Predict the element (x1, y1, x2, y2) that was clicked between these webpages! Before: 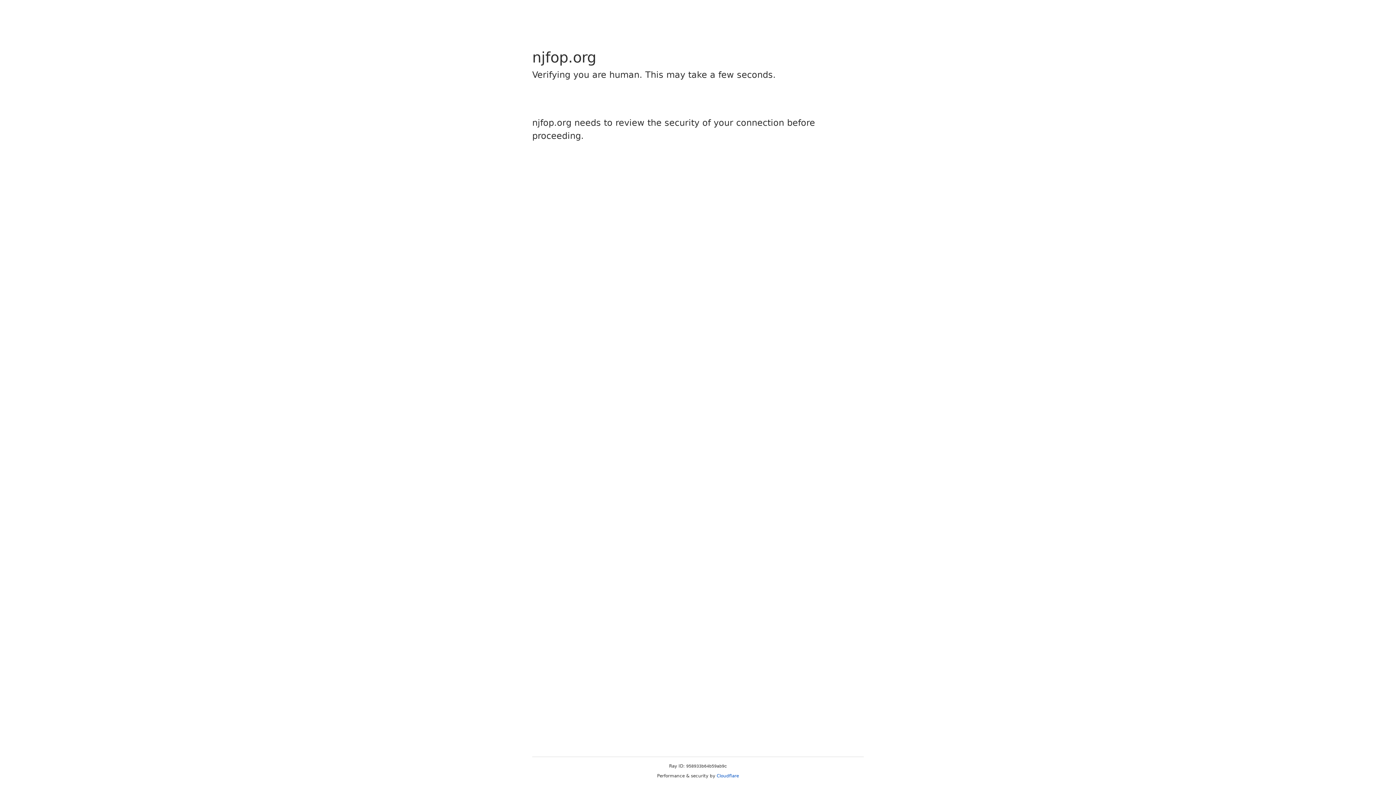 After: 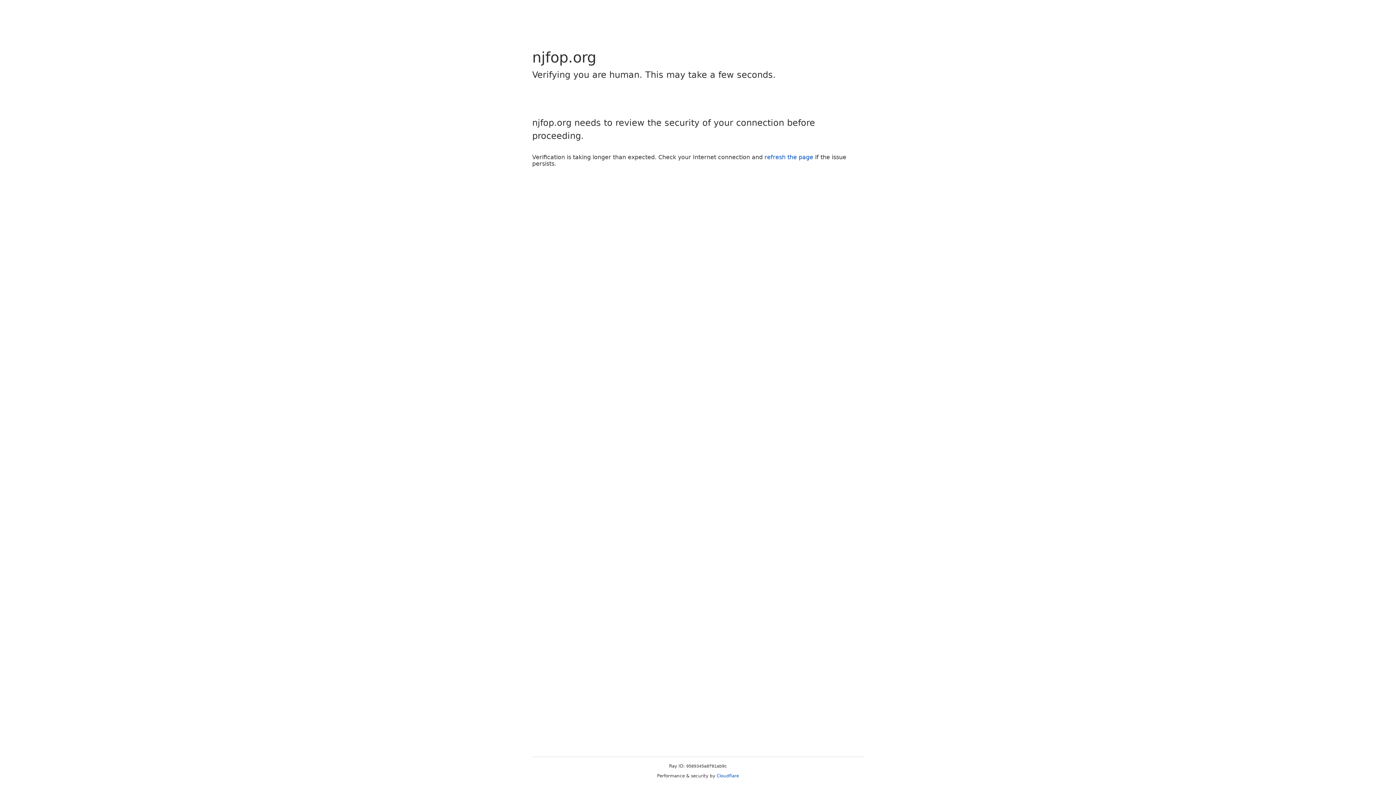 Action: bbox: (716, 773, 739, 778) label: Cloudflare